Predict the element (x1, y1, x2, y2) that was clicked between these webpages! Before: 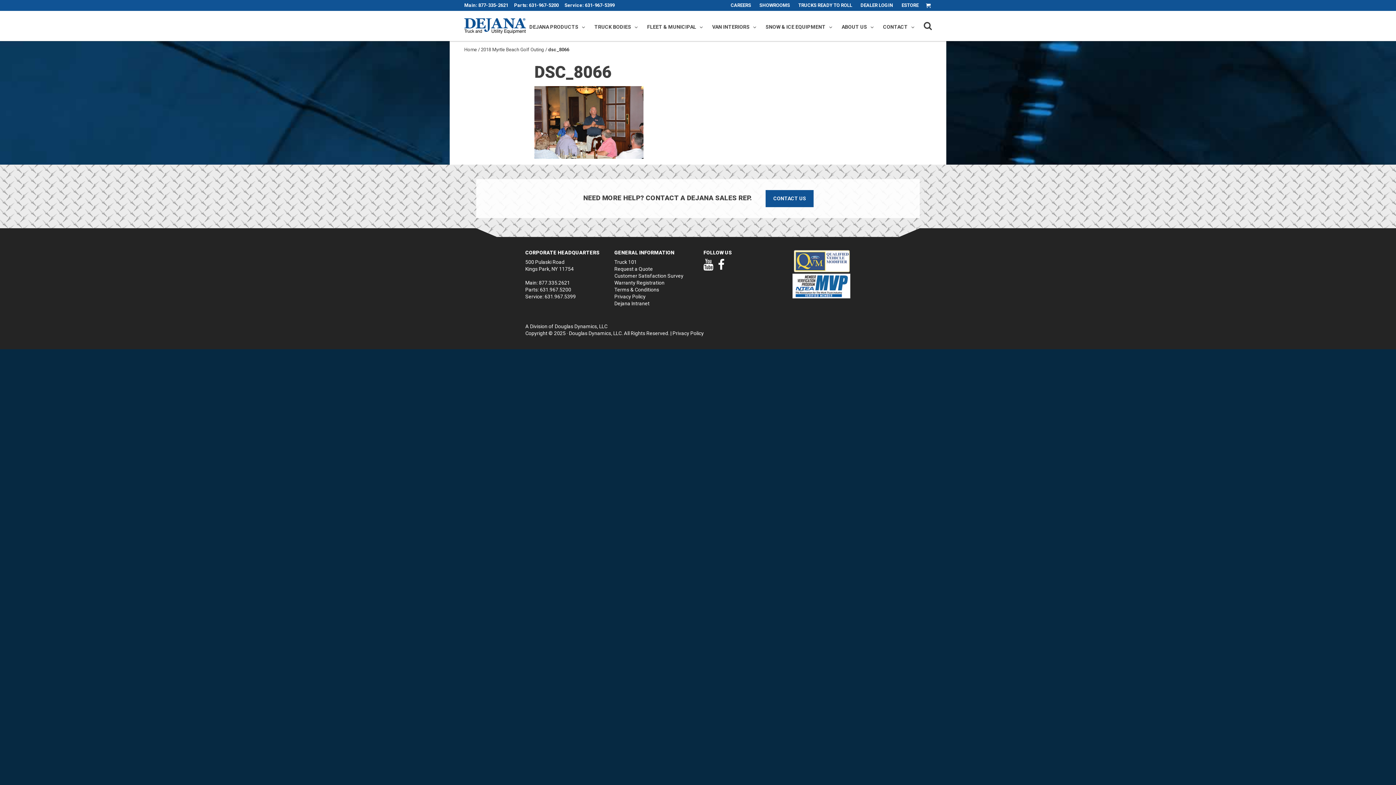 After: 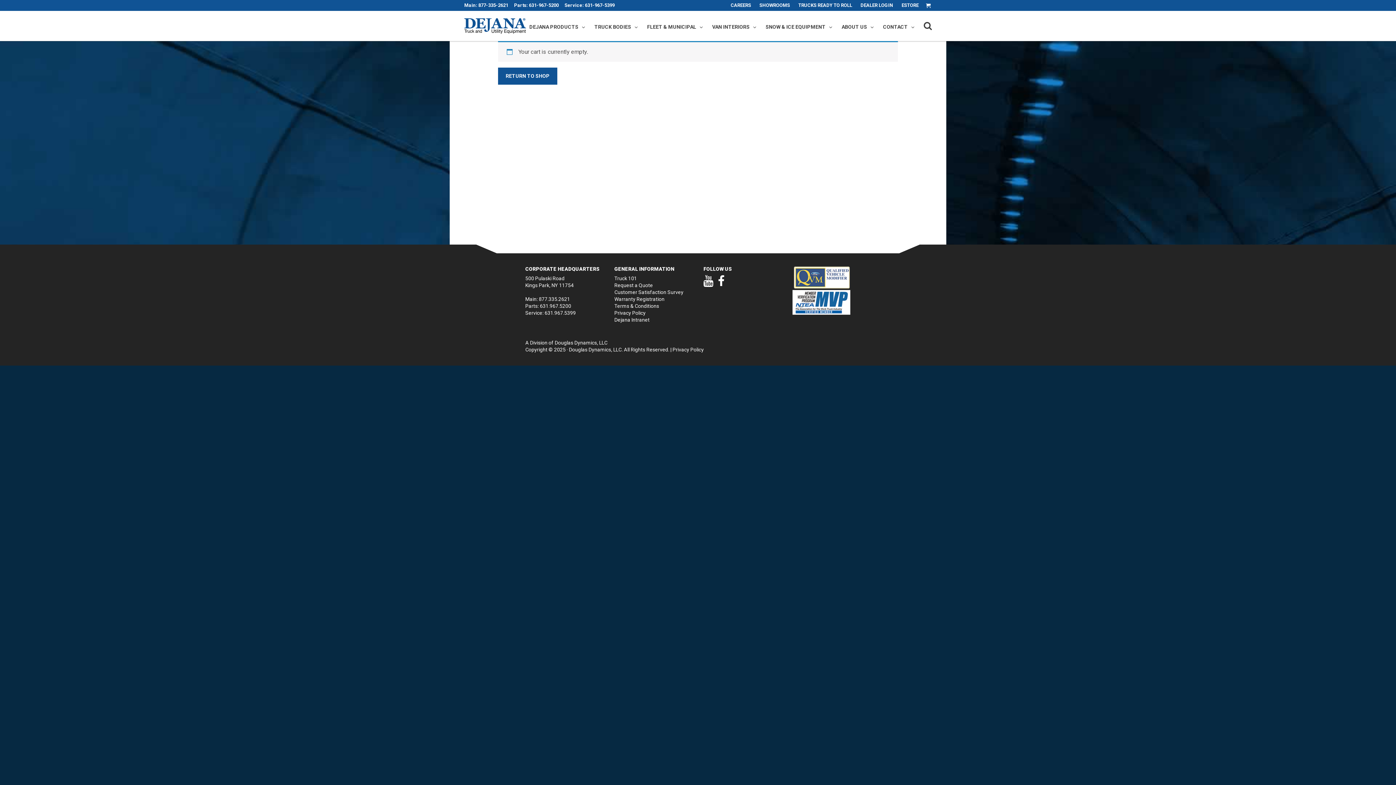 Action: label:   bbox: (926, 0, 932, 10)